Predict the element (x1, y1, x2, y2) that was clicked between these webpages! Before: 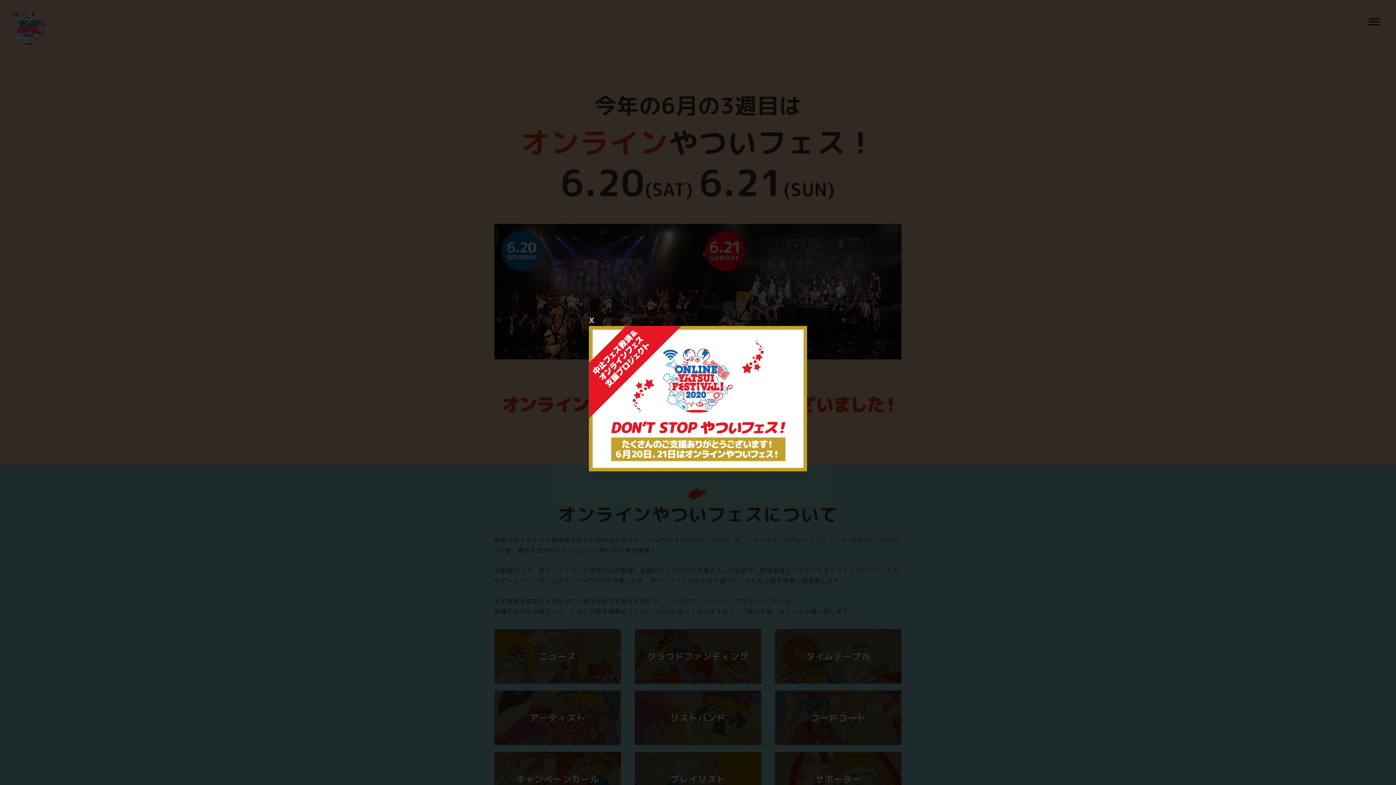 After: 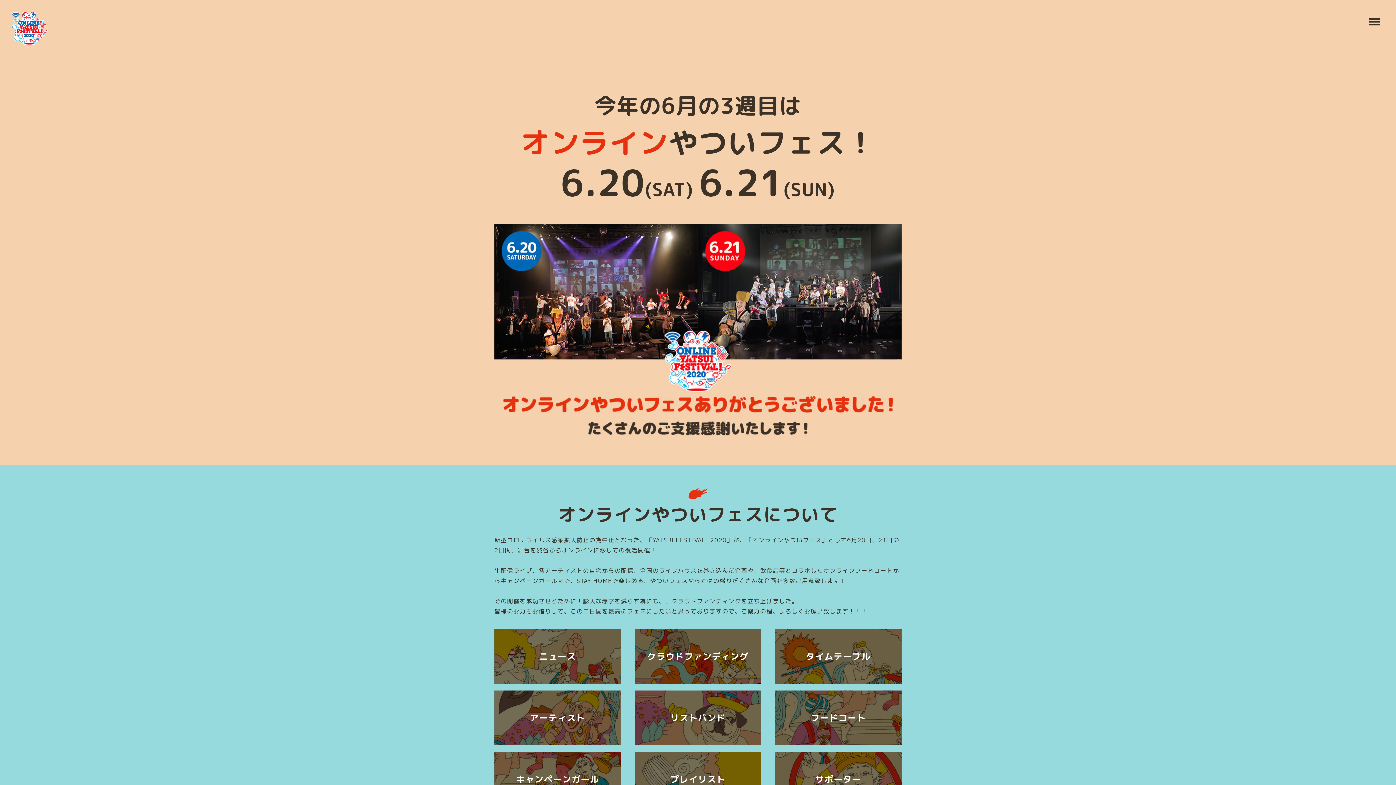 Action: bbox: (589, 326, 807, 471)